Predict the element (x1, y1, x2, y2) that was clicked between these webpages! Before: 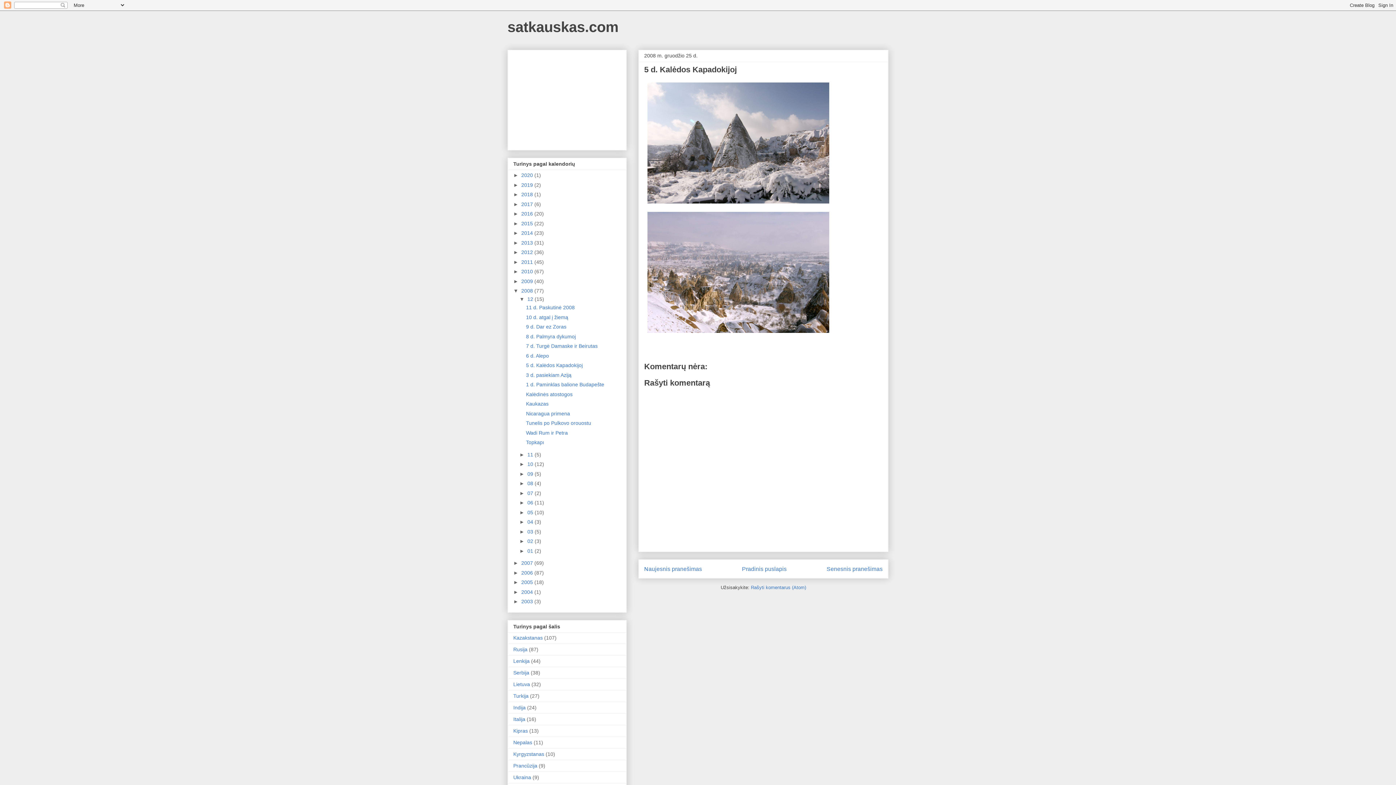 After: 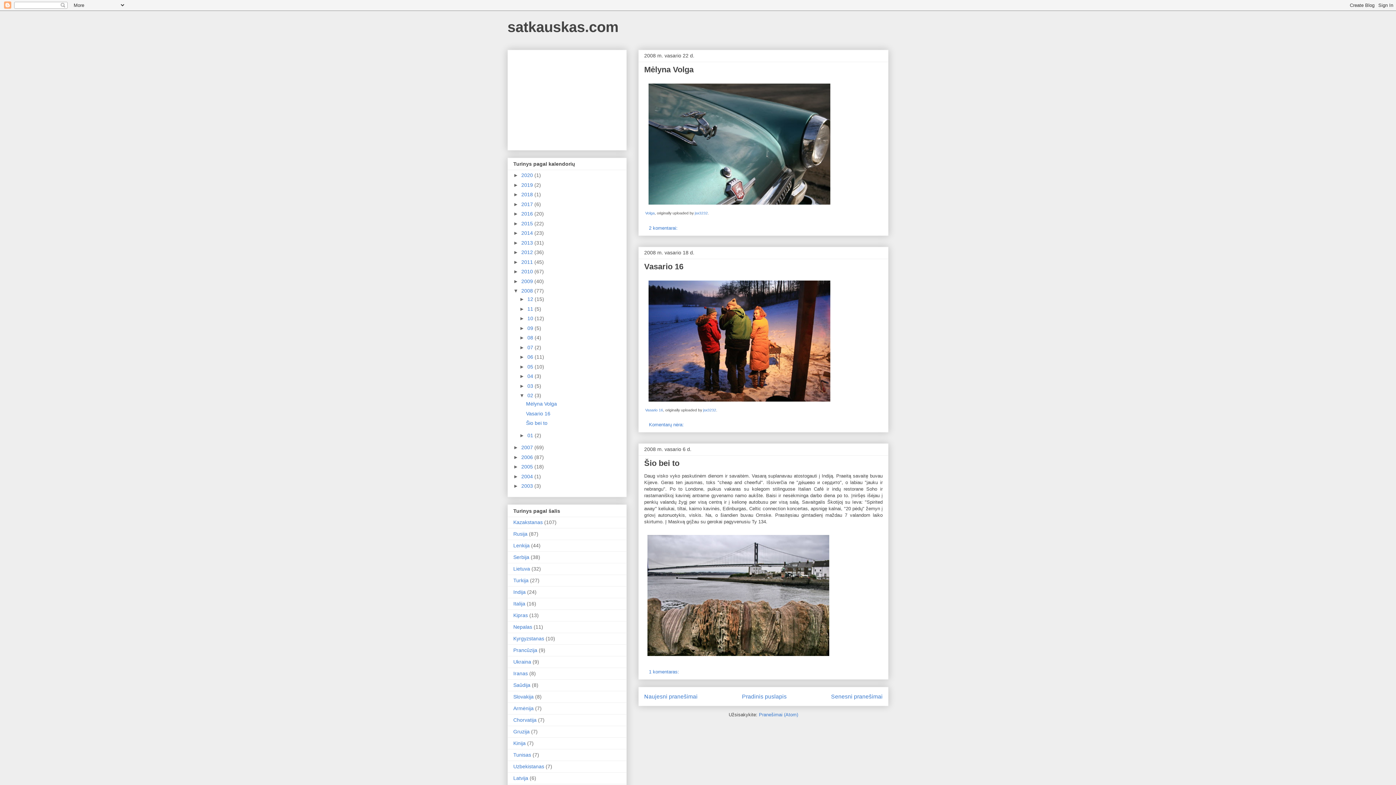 Action: bbox: (527, 538, 534, 544) label: 02 